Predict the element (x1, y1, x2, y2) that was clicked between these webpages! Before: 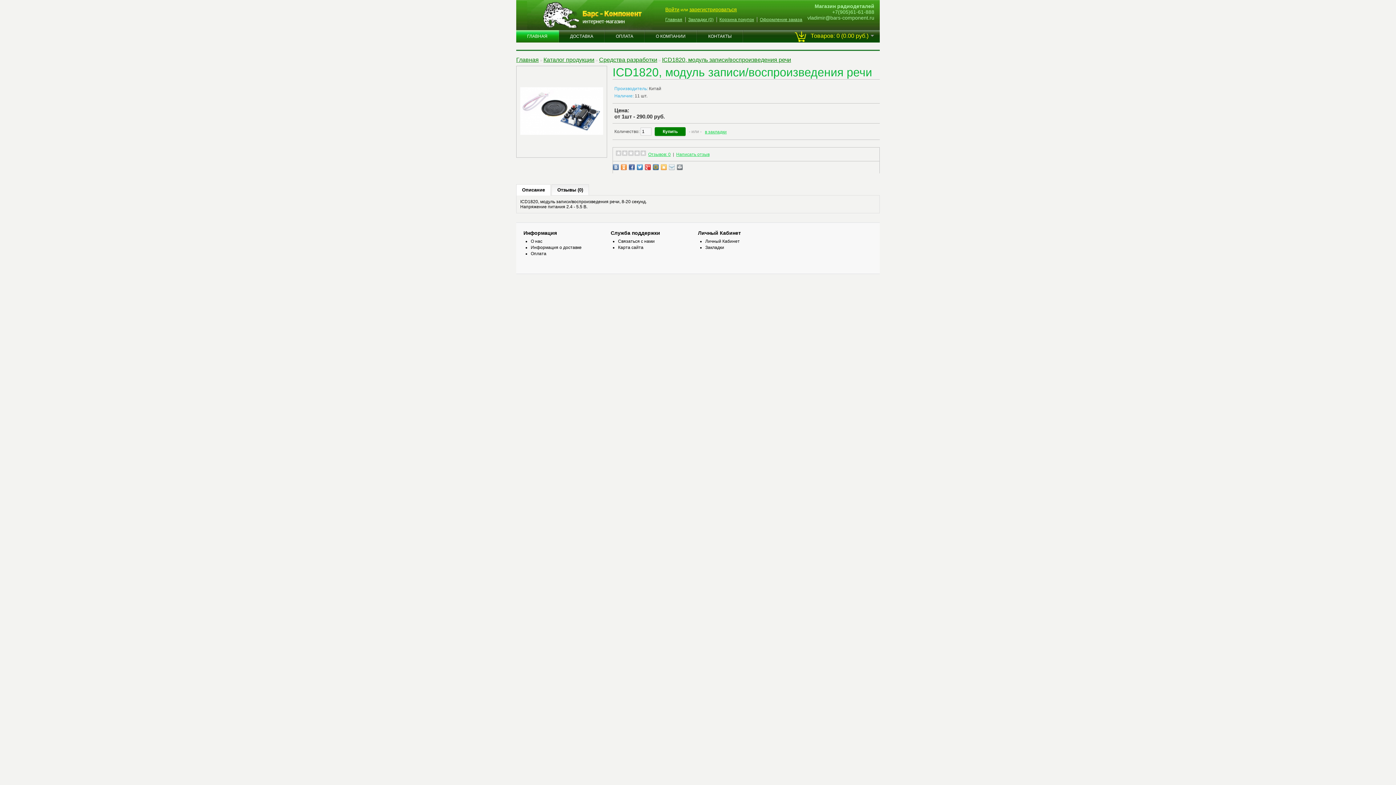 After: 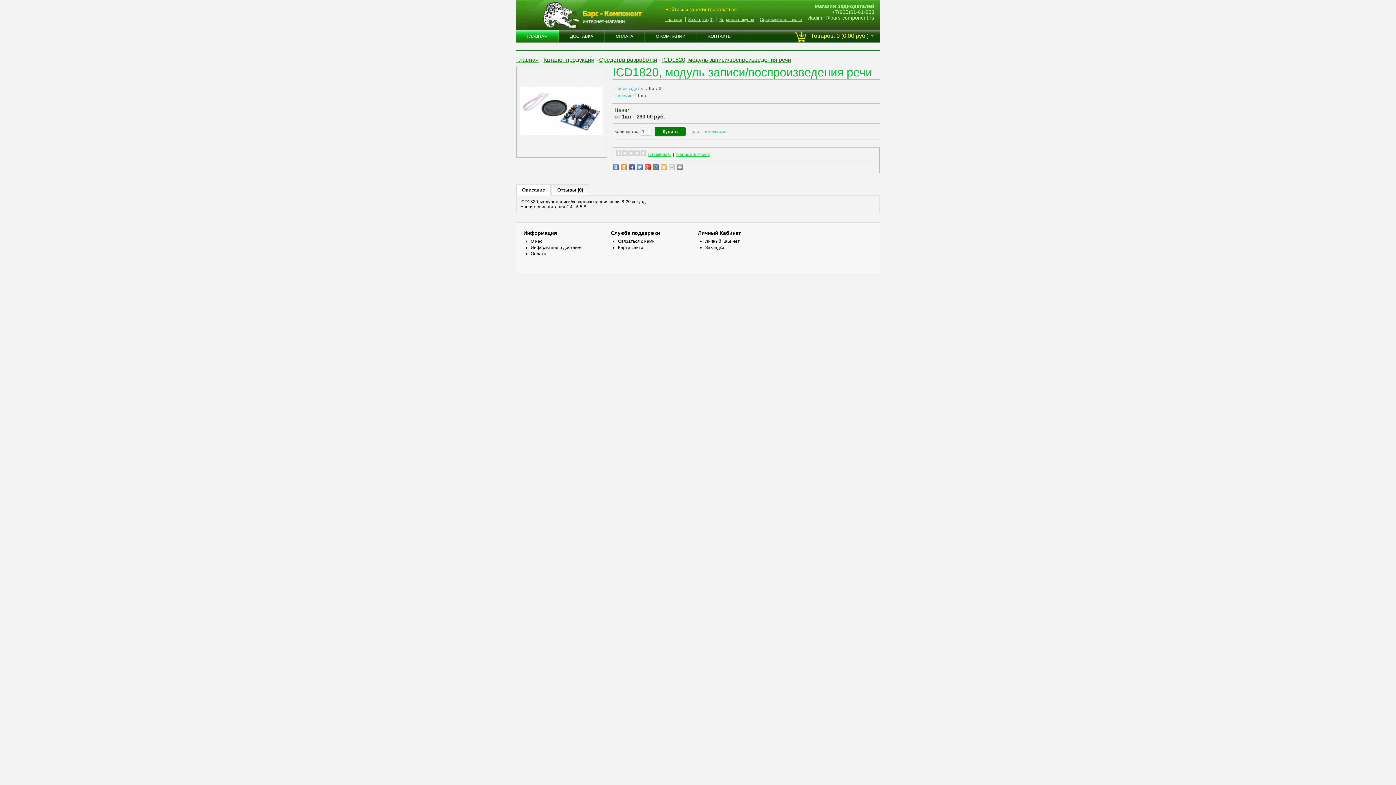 Action: bbox: (613, 164, 618, 170)